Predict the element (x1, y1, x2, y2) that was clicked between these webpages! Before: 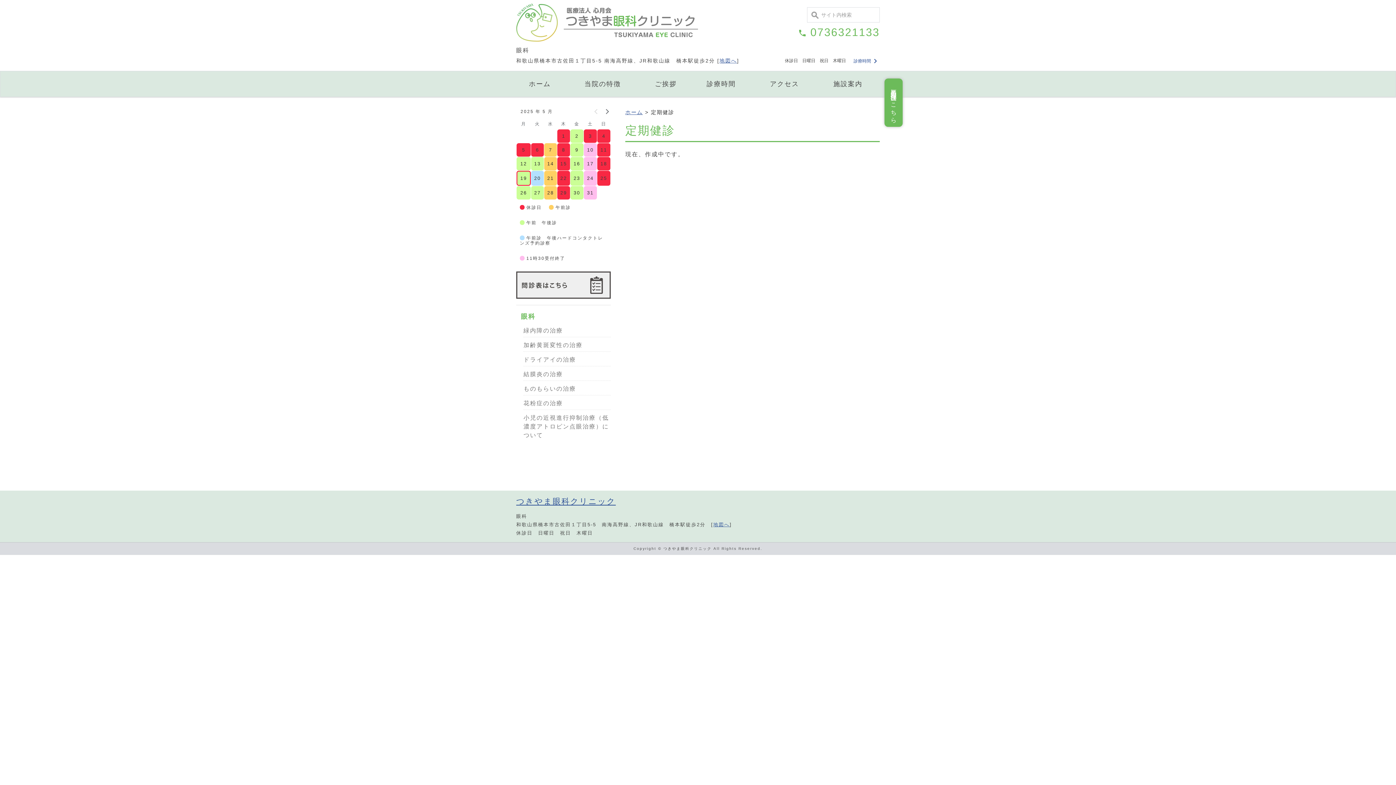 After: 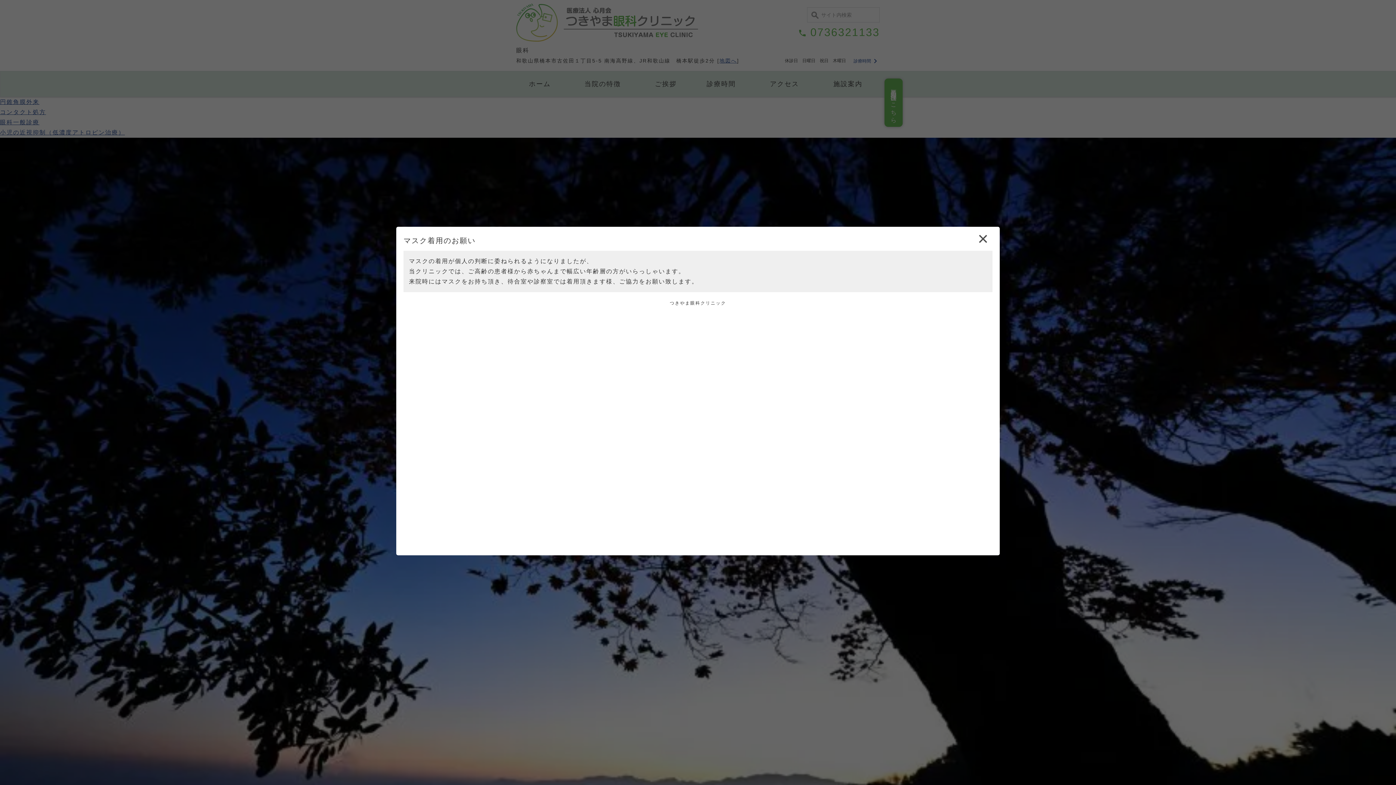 Action: label: ホーム bbox: (516, 71, 563, 96)